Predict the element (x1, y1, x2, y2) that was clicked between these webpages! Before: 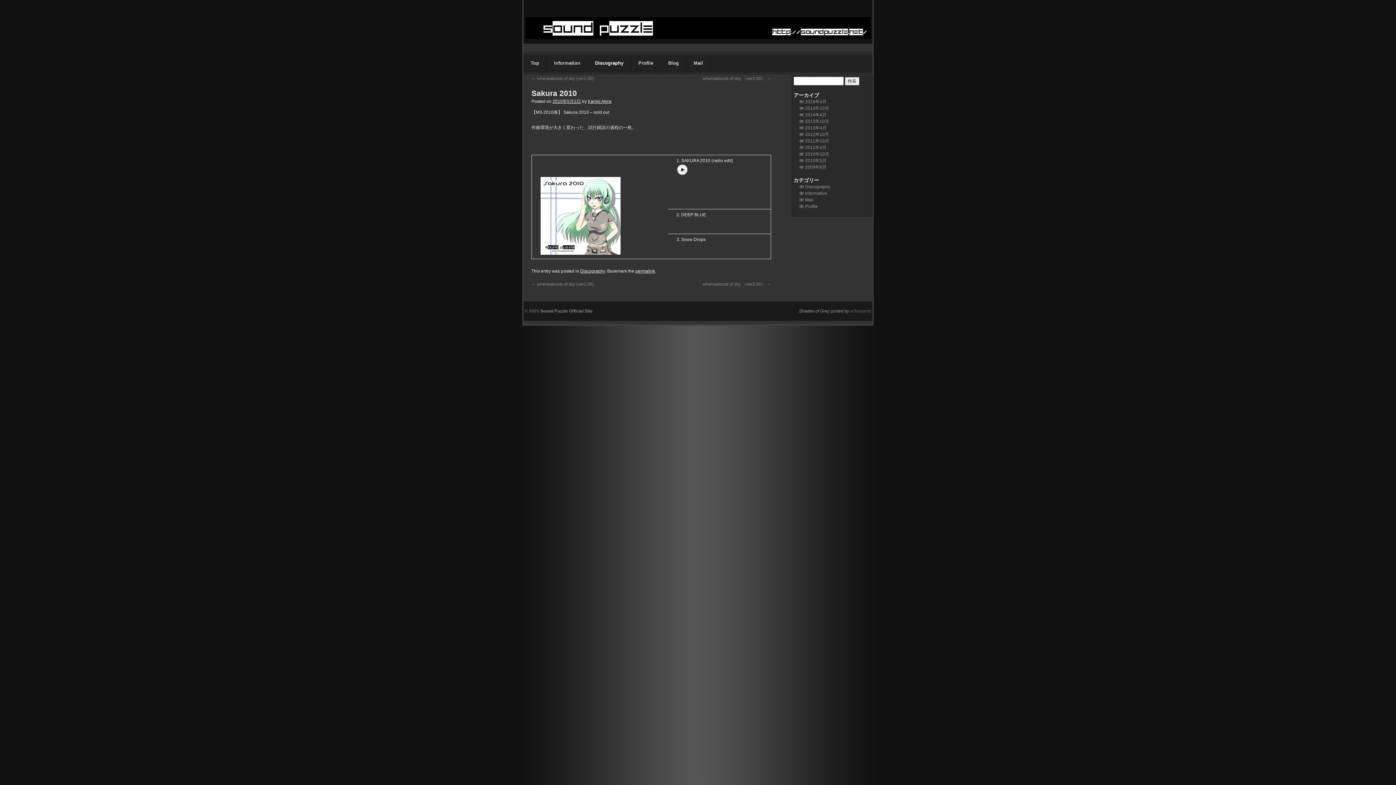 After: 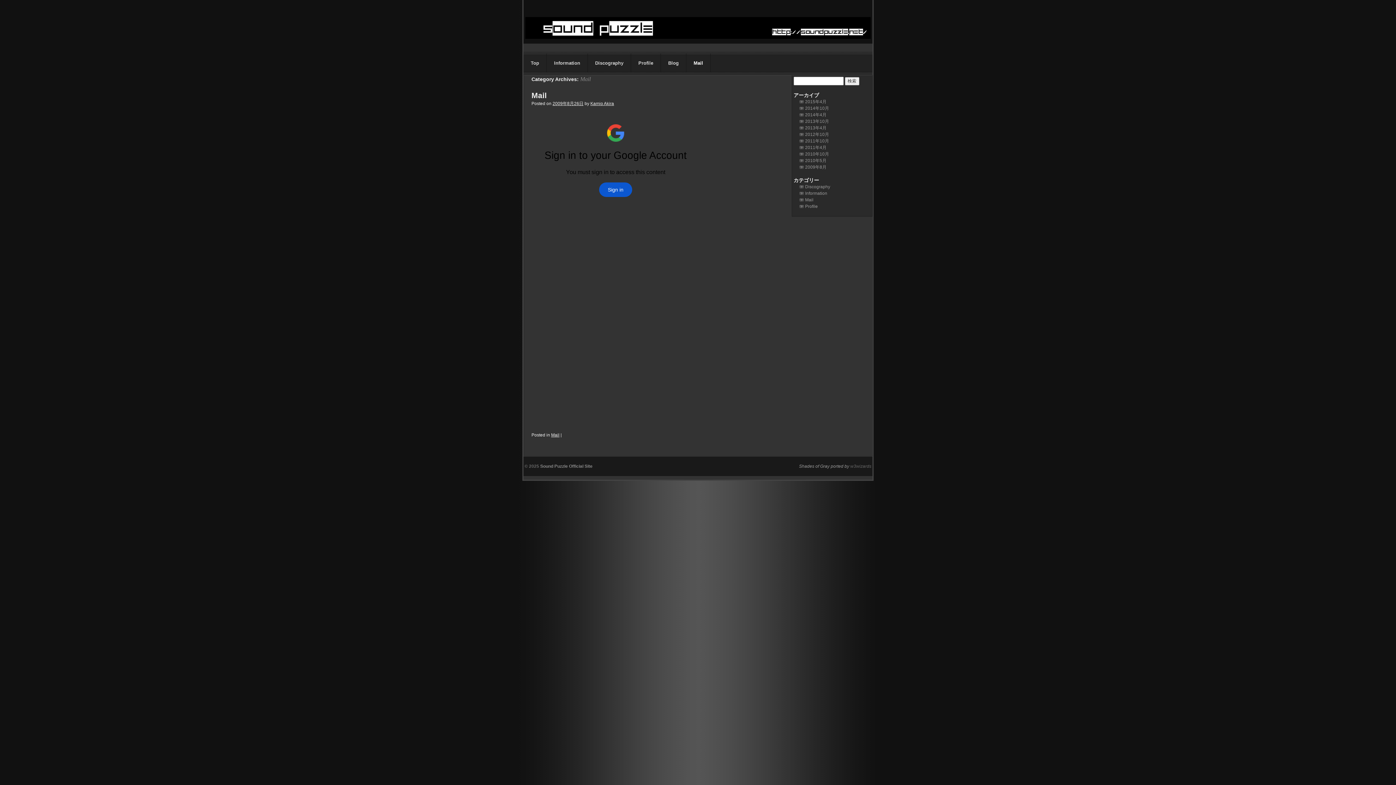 Action: label: Mail bbox: (805, 197, 813, 202)